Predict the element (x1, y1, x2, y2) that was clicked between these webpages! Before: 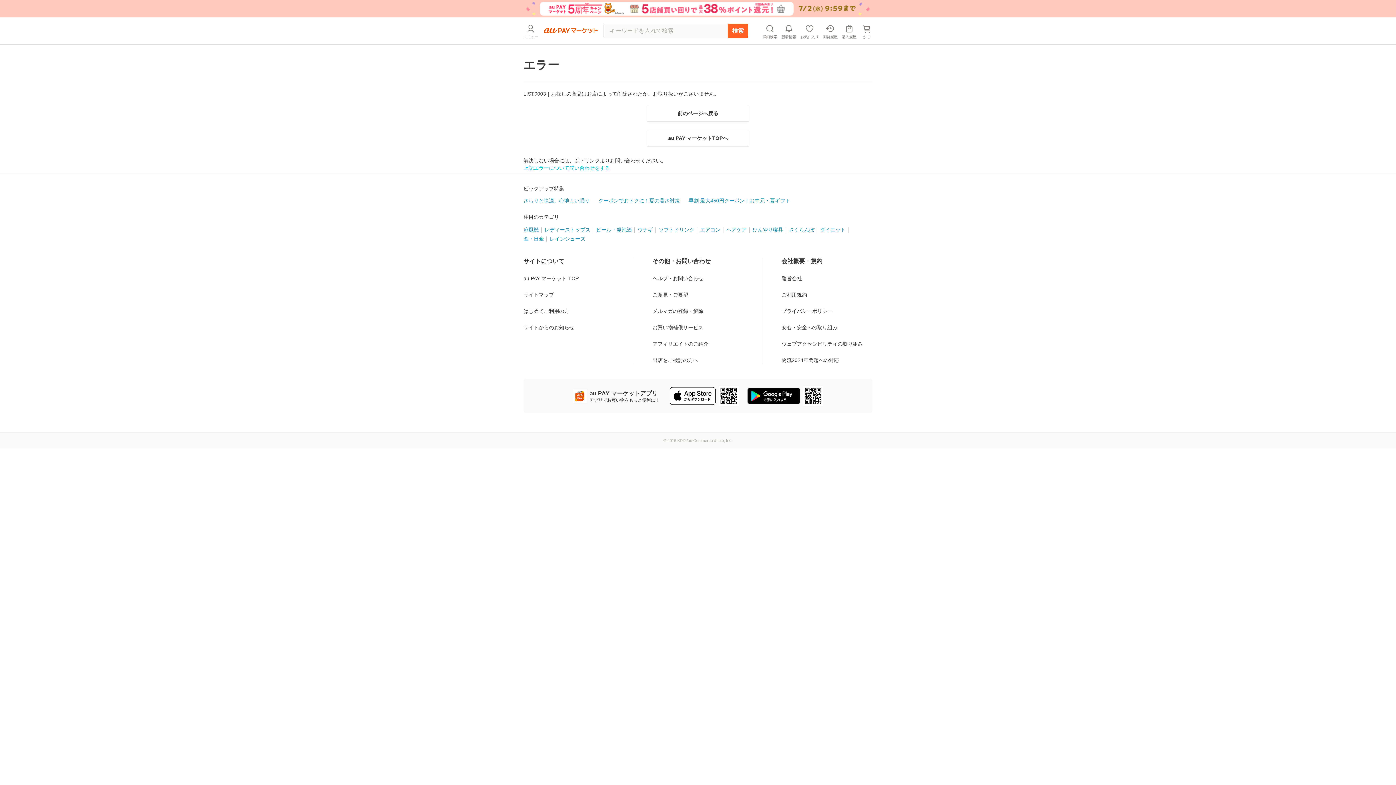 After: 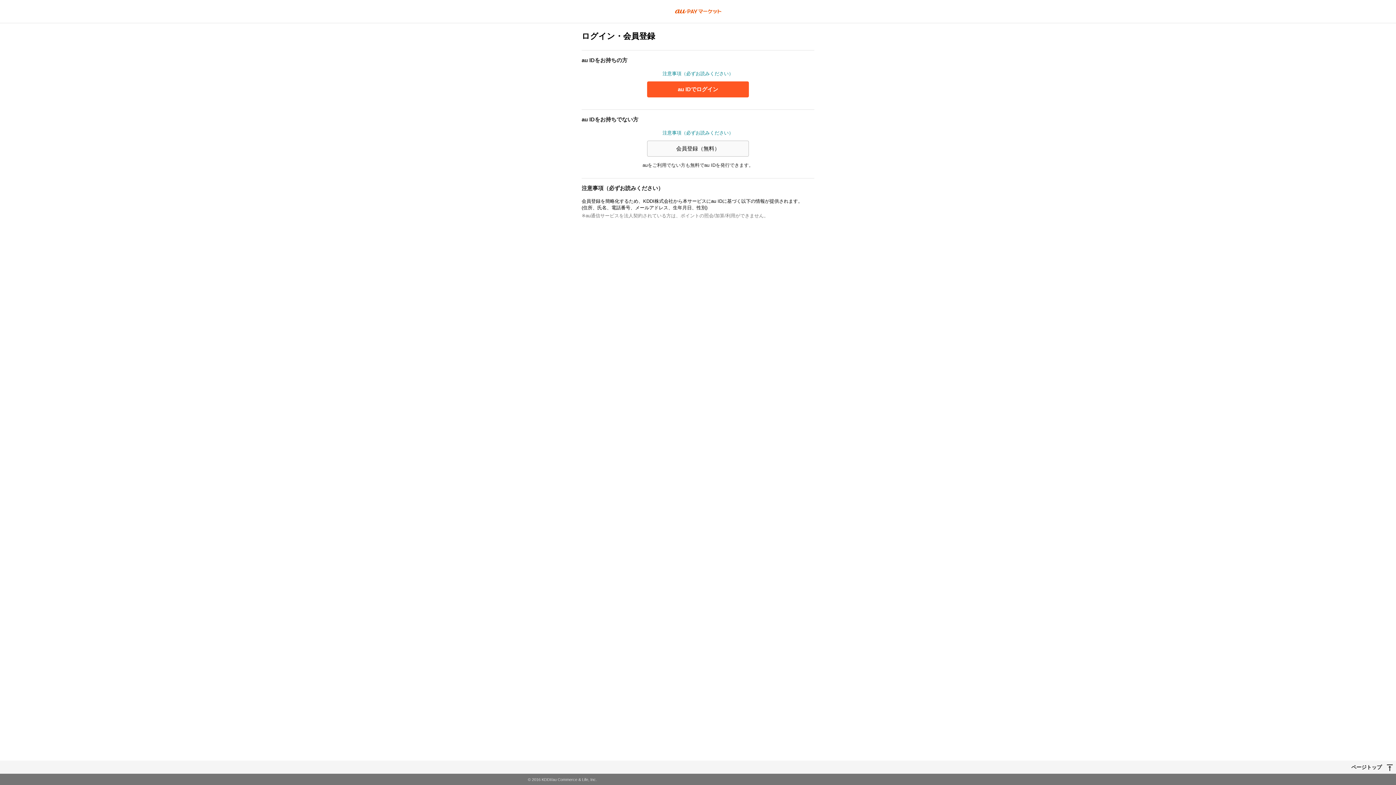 Action: label: メルマガの登録・解除 bbox: (652, 290, 710, 297)